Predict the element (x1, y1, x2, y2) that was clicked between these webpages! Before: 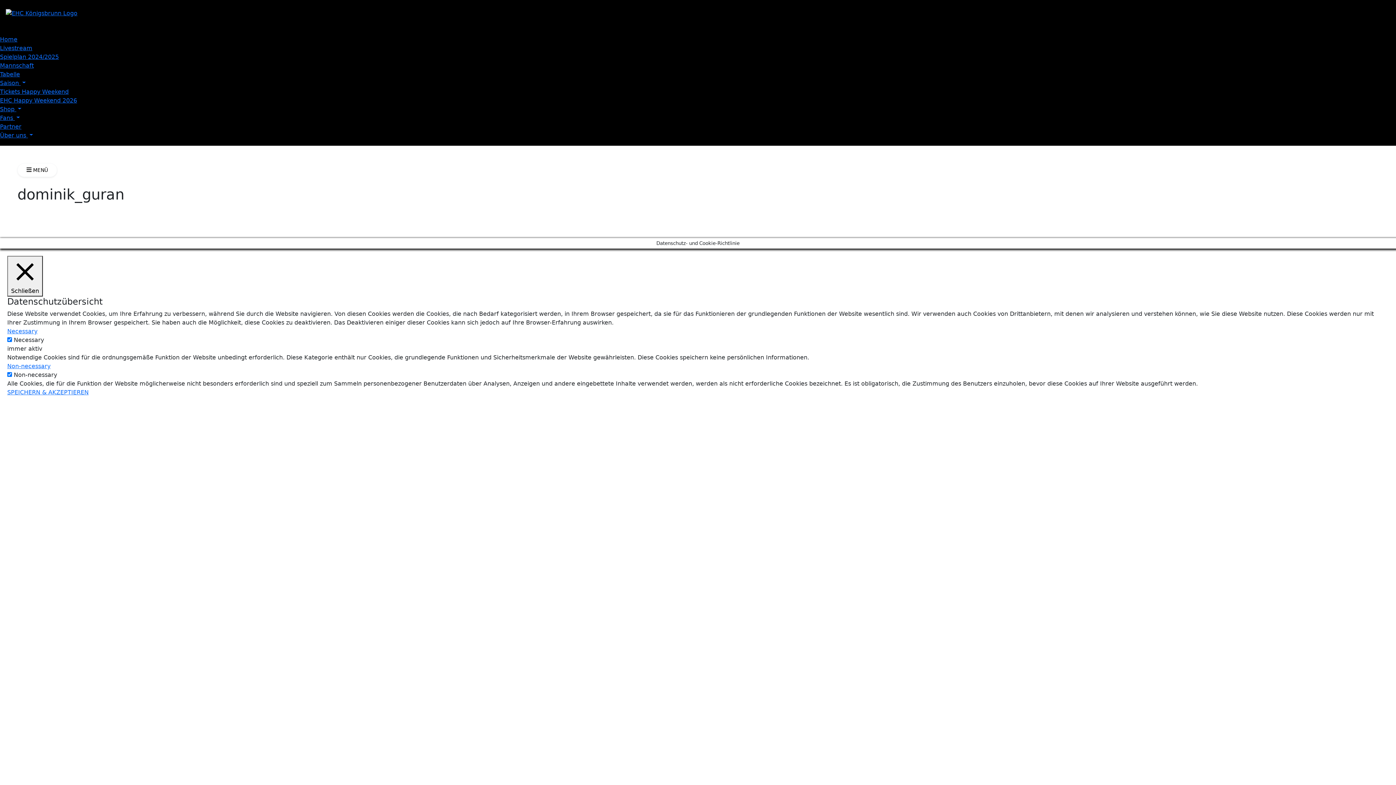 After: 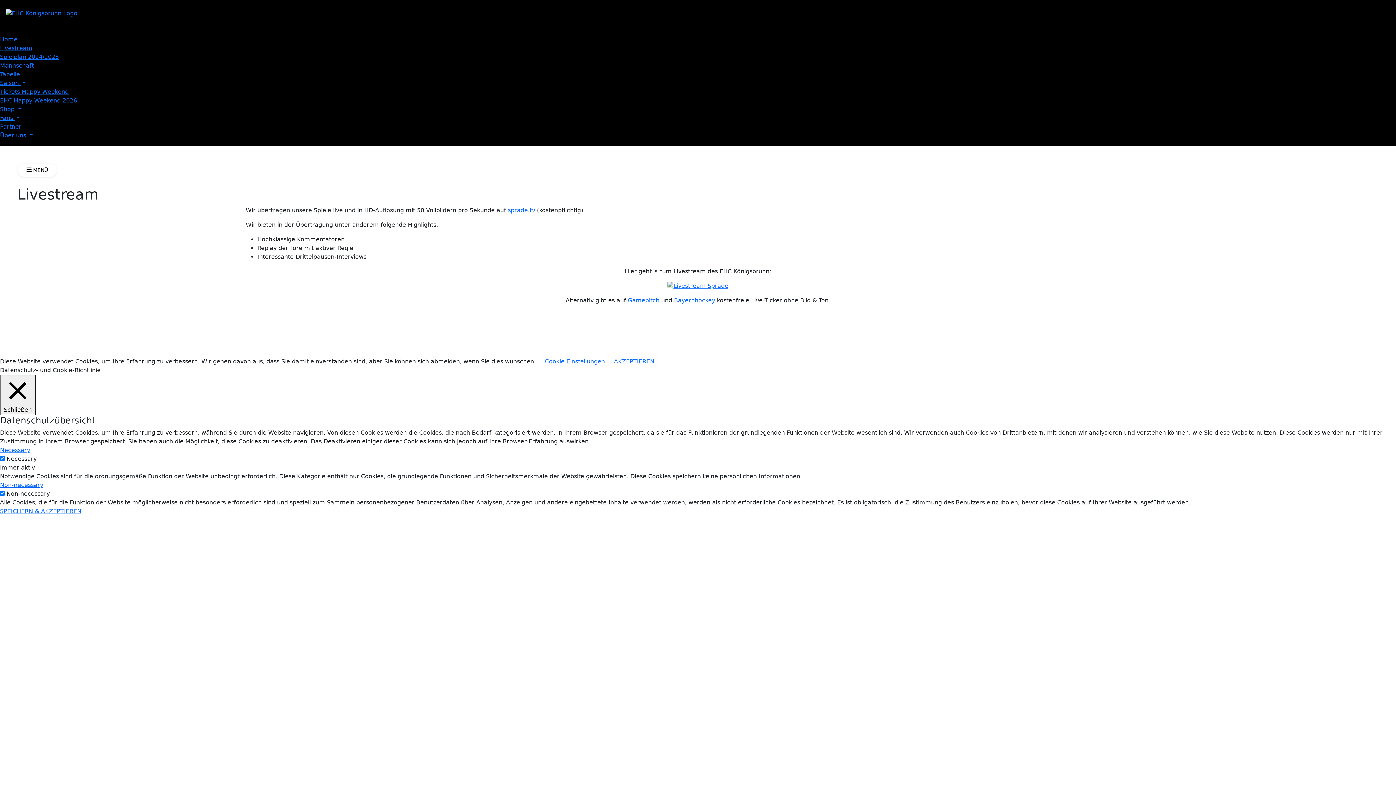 Action: bbox: (0, 44, 32, 51) label: Livestream